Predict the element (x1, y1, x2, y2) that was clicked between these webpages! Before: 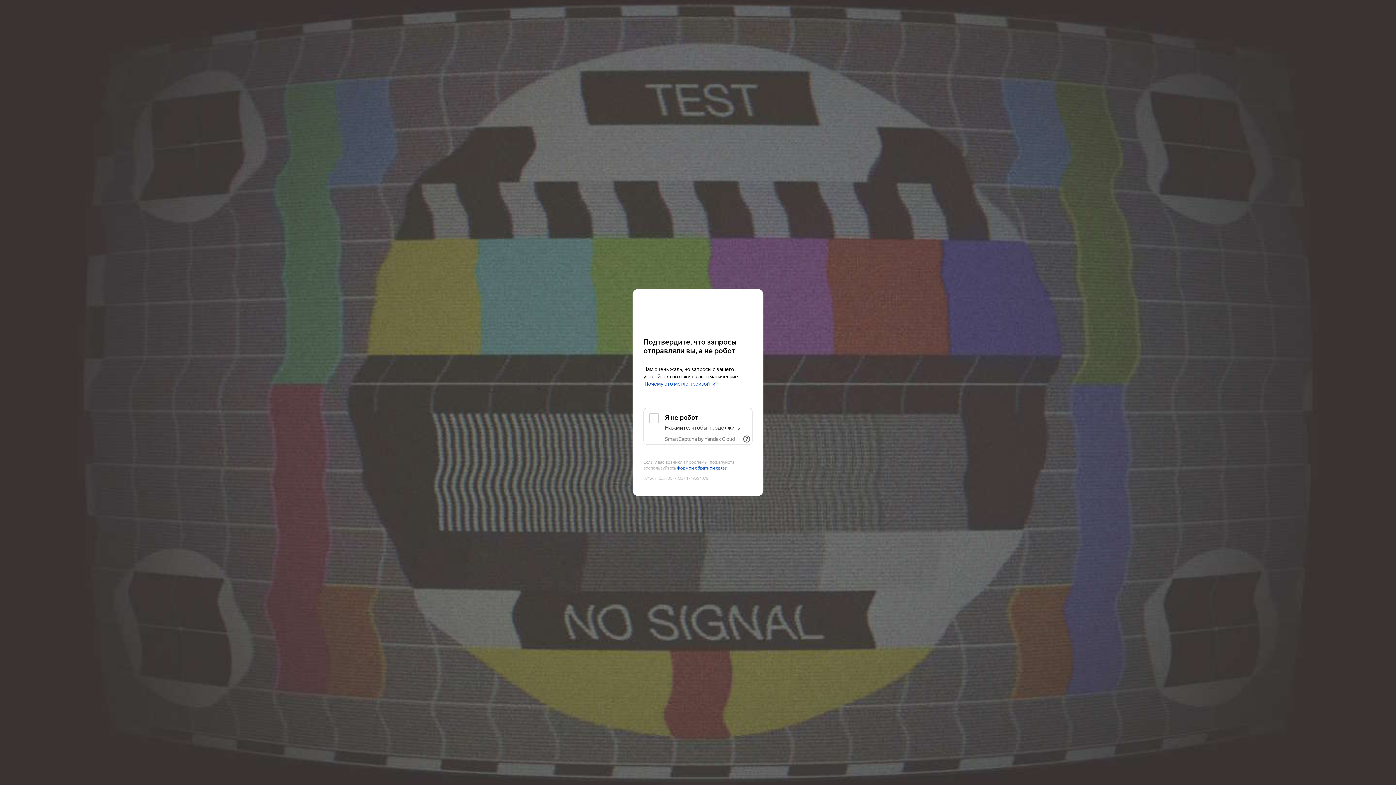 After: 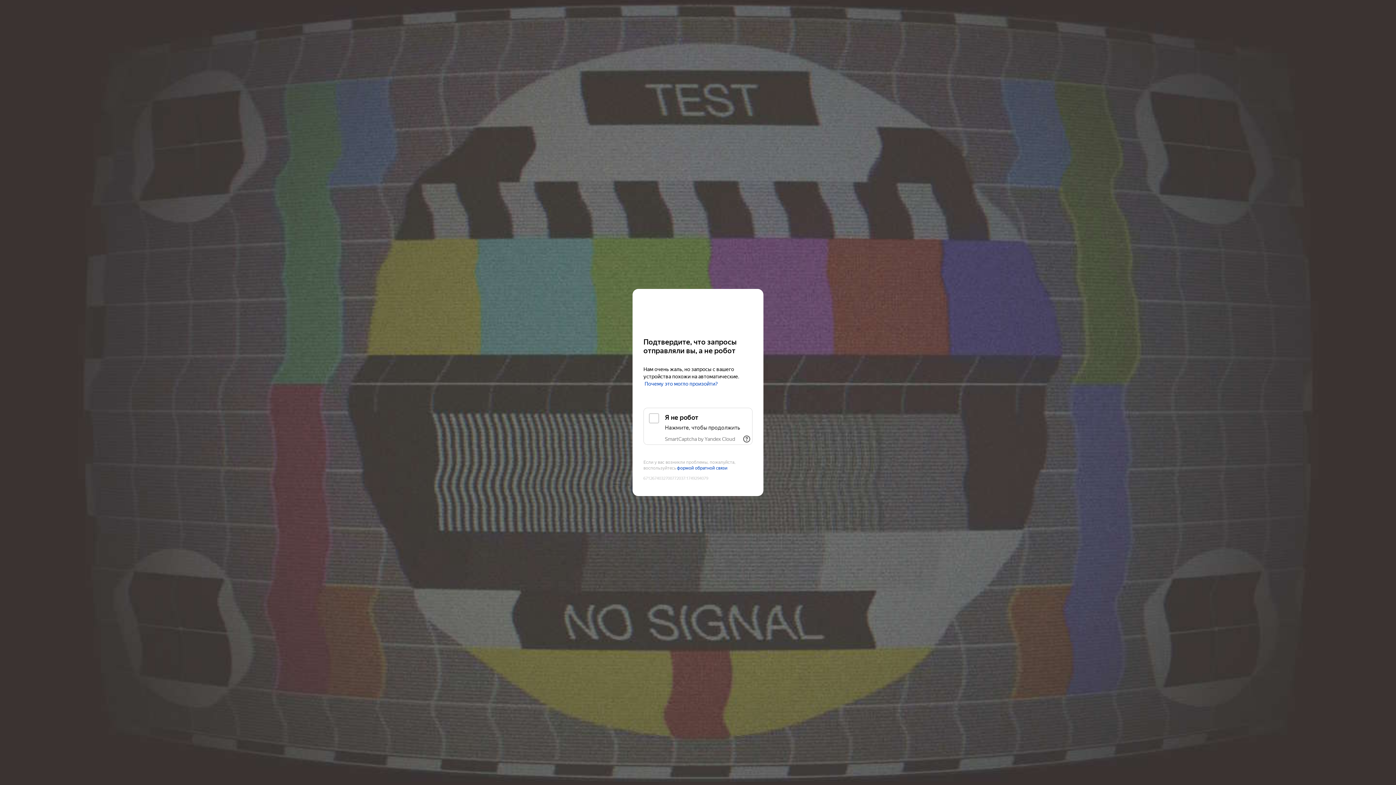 Action: bbox: (665, 436, 735, 442) label: SmartCaptcha by Yandex Cloud